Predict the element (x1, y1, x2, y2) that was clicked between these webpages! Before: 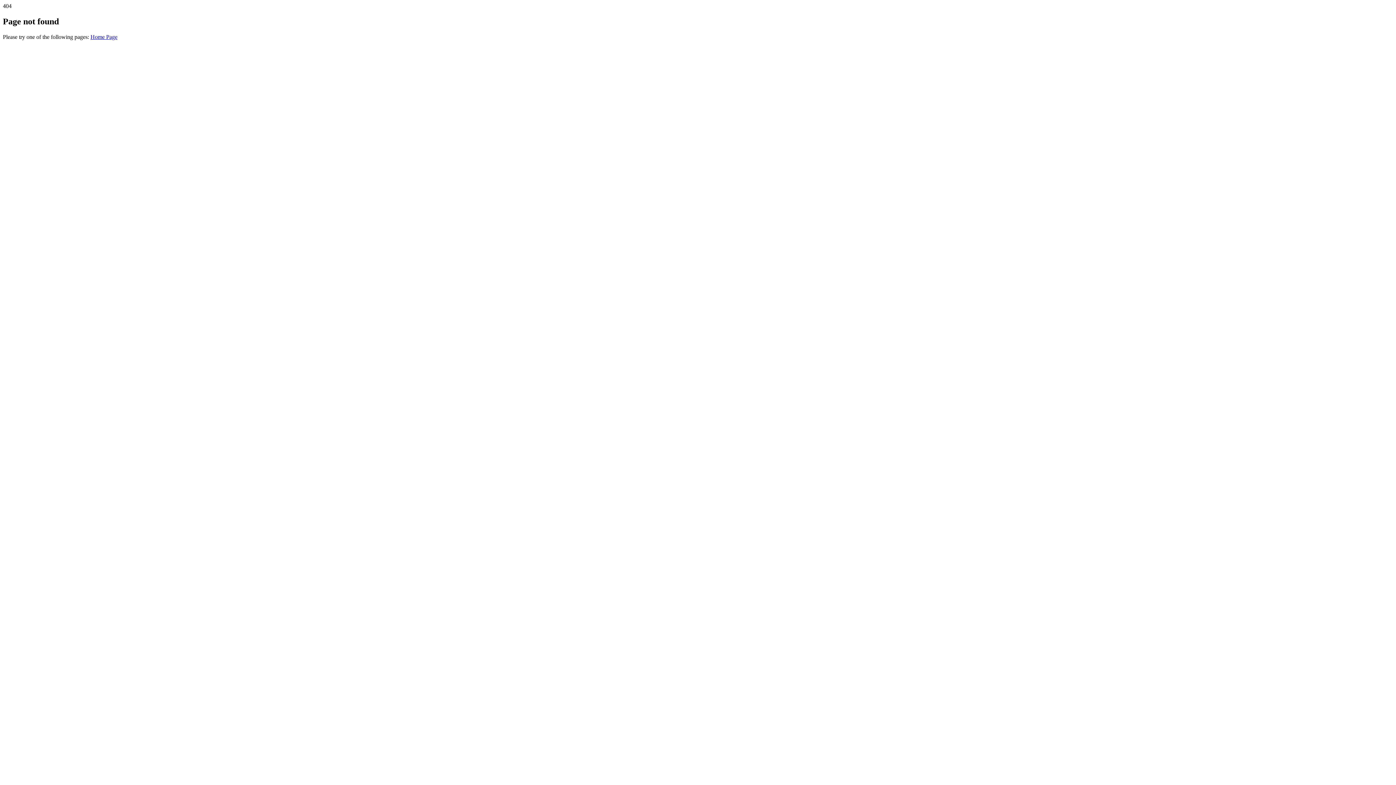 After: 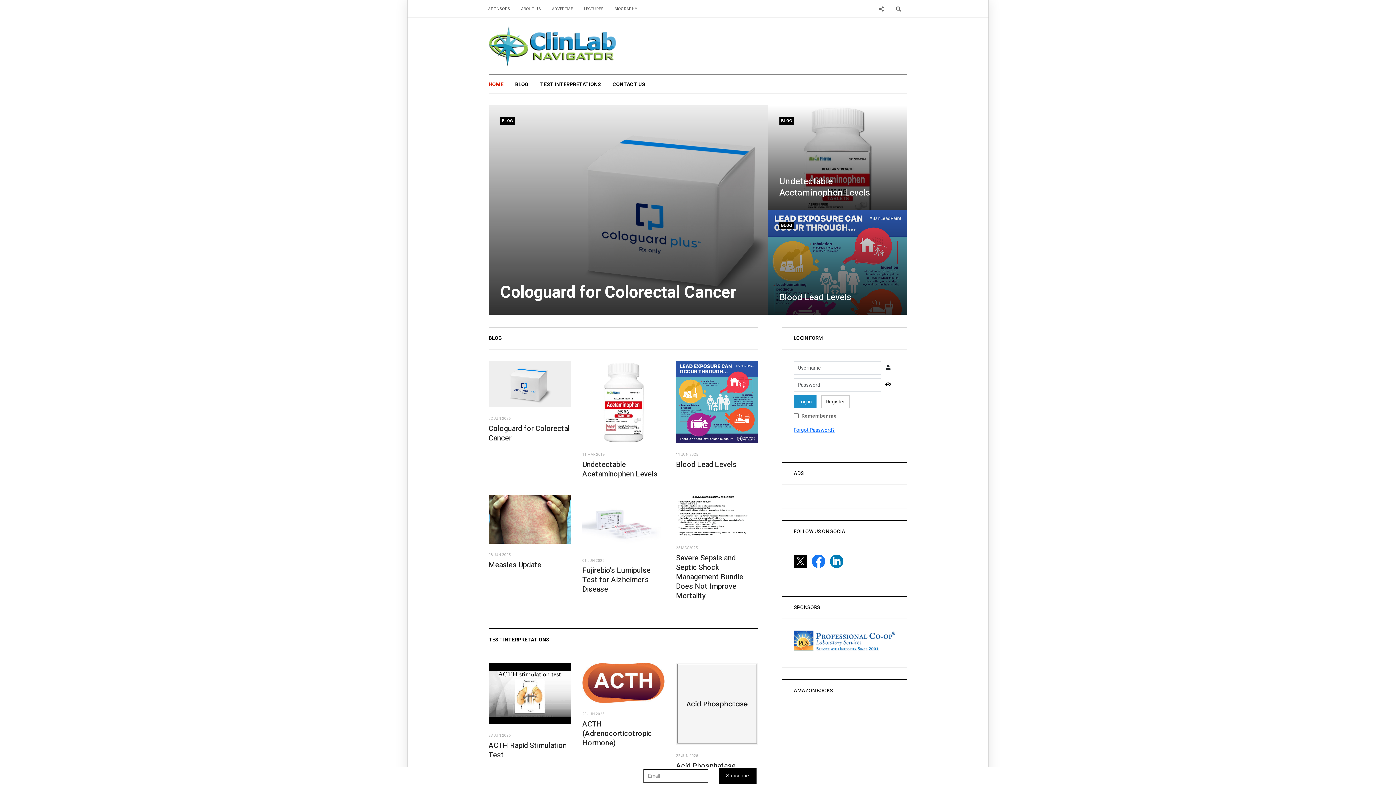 Action: bbox: (90, 33, 117, 39) label: Home Page